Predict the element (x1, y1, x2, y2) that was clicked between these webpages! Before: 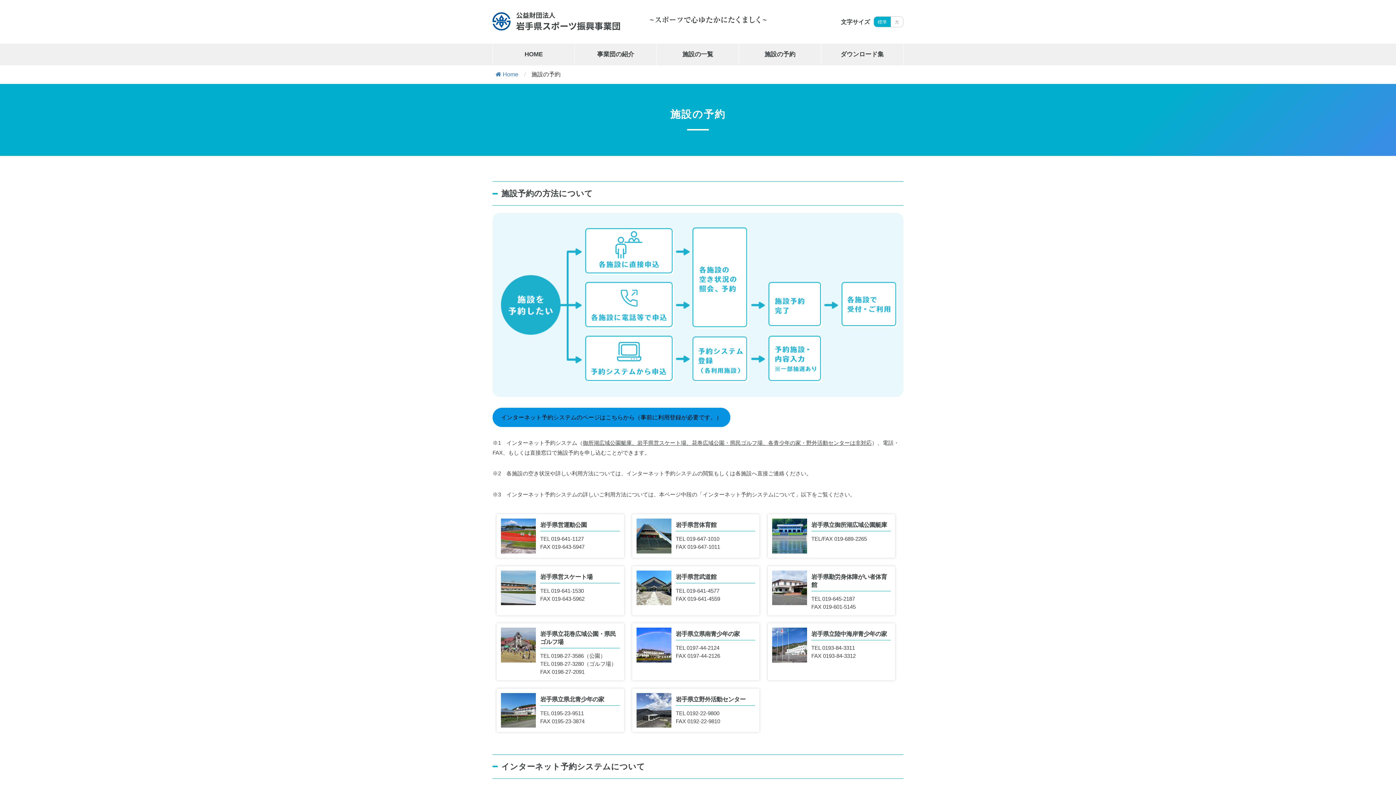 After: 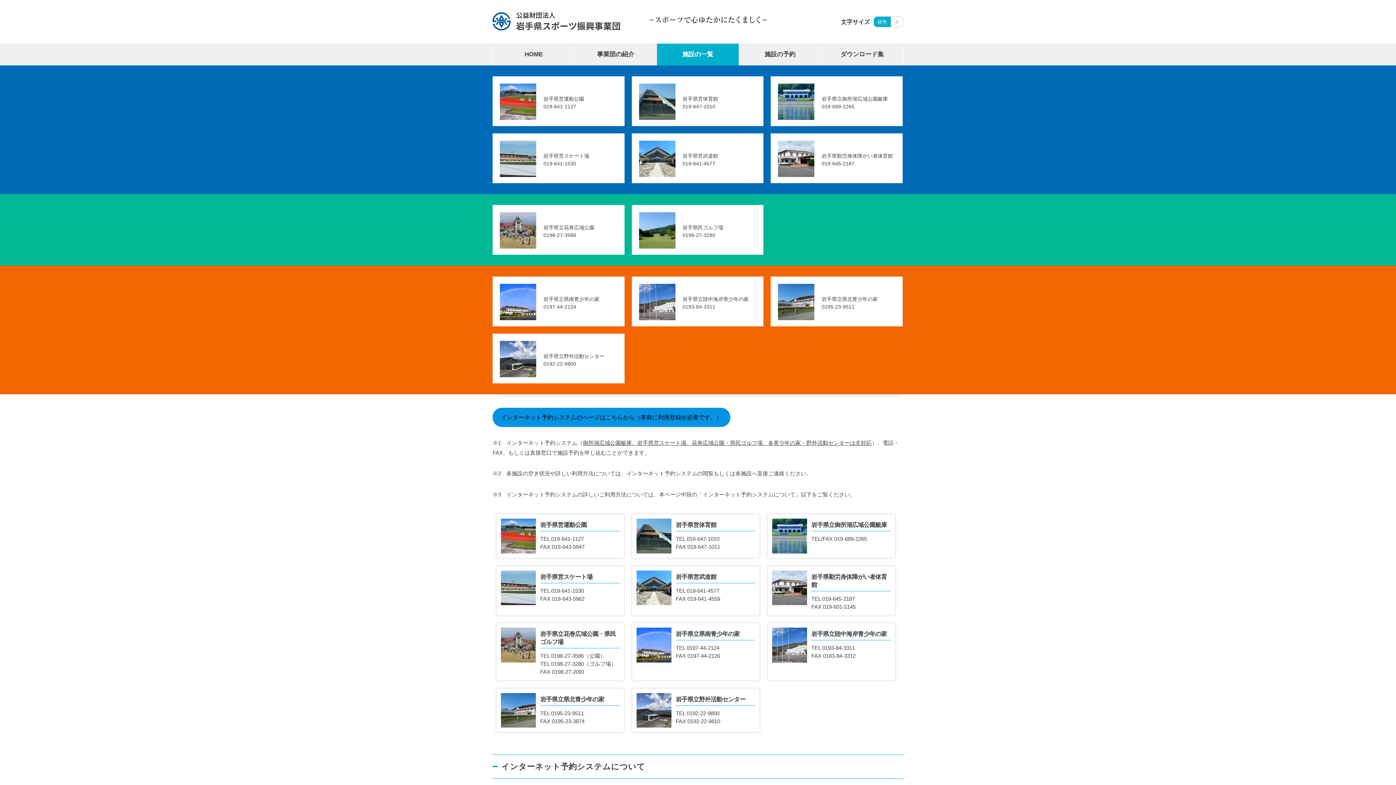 Action: bbox: (657, 43, 739, 65) label: 施設の一覧